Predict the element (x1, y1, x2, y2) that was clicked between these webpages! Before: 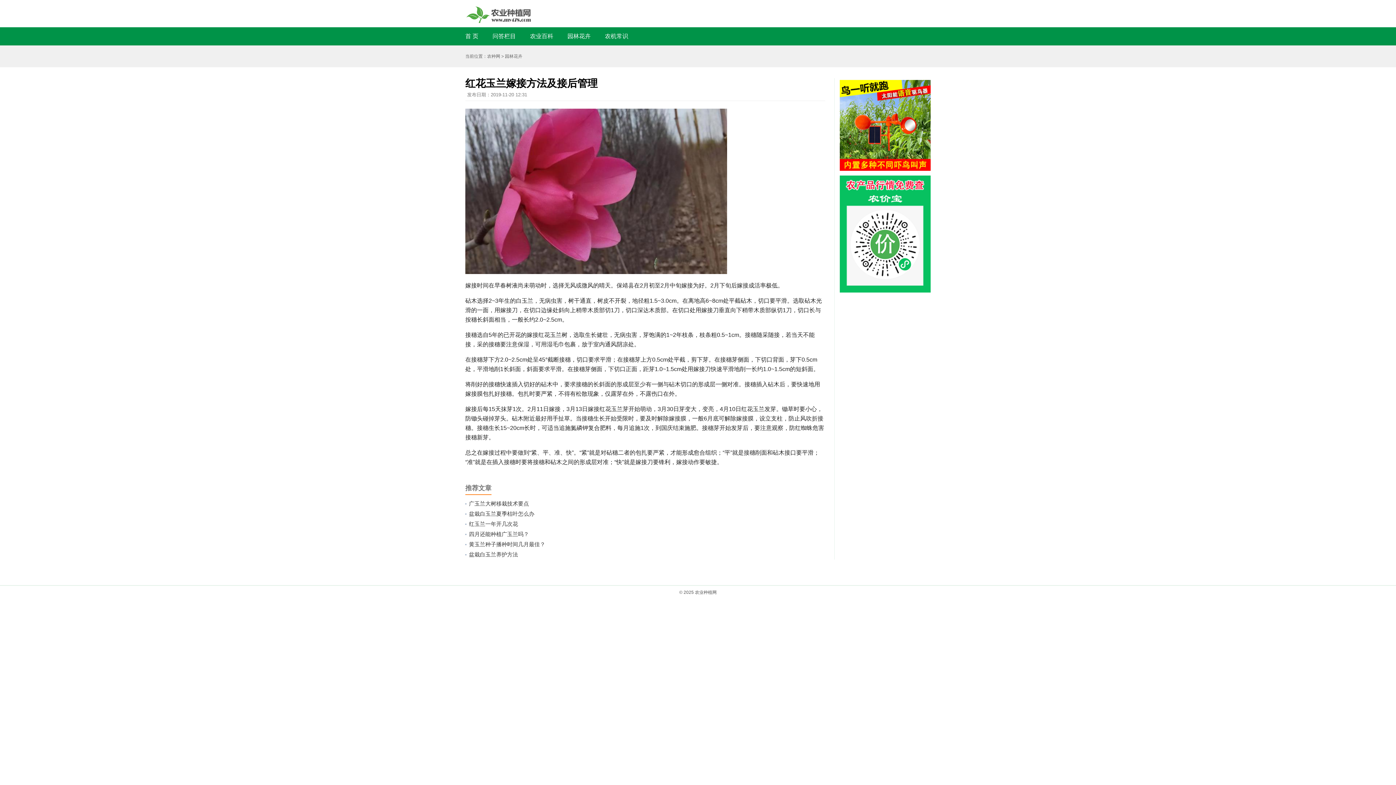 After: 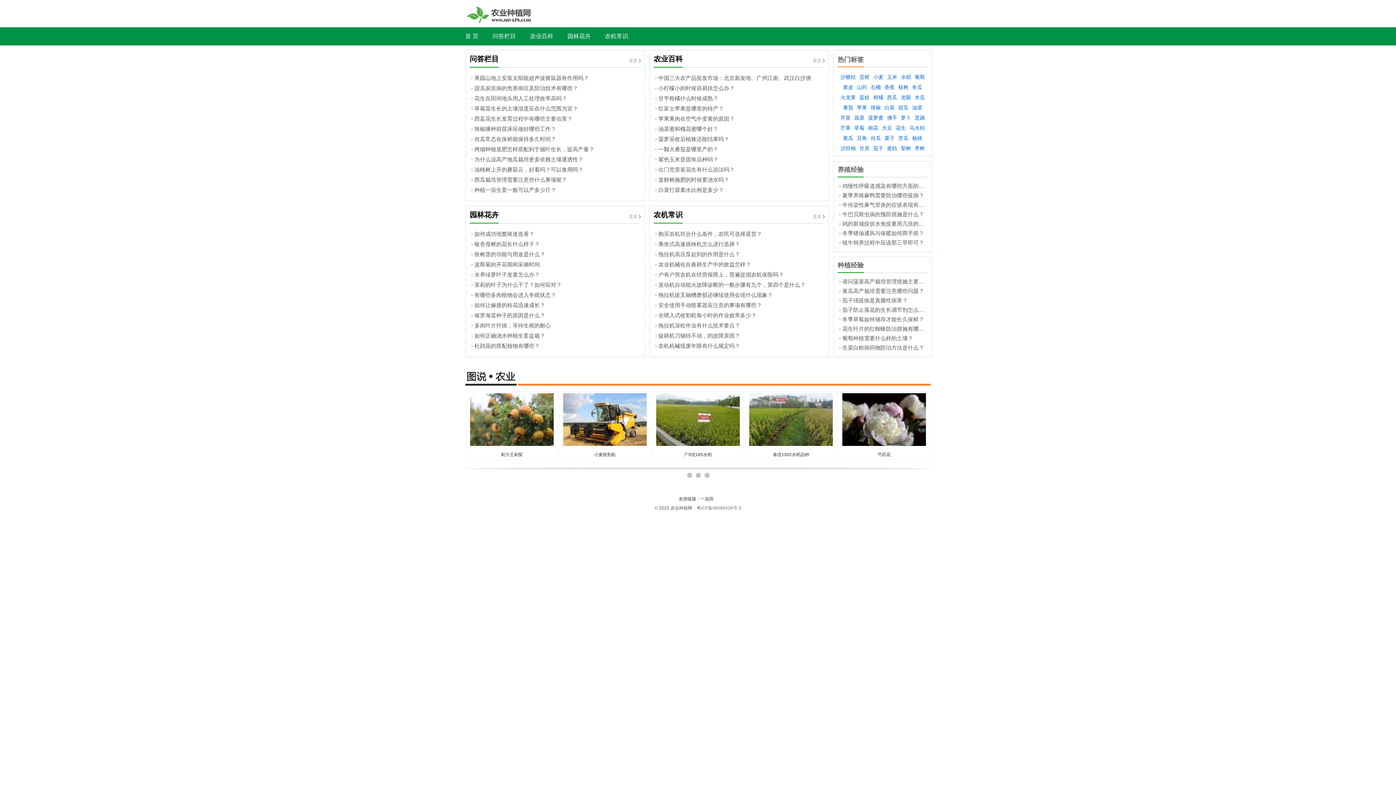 Action: bbox: (465, 33, 491, 39) label: 首 页